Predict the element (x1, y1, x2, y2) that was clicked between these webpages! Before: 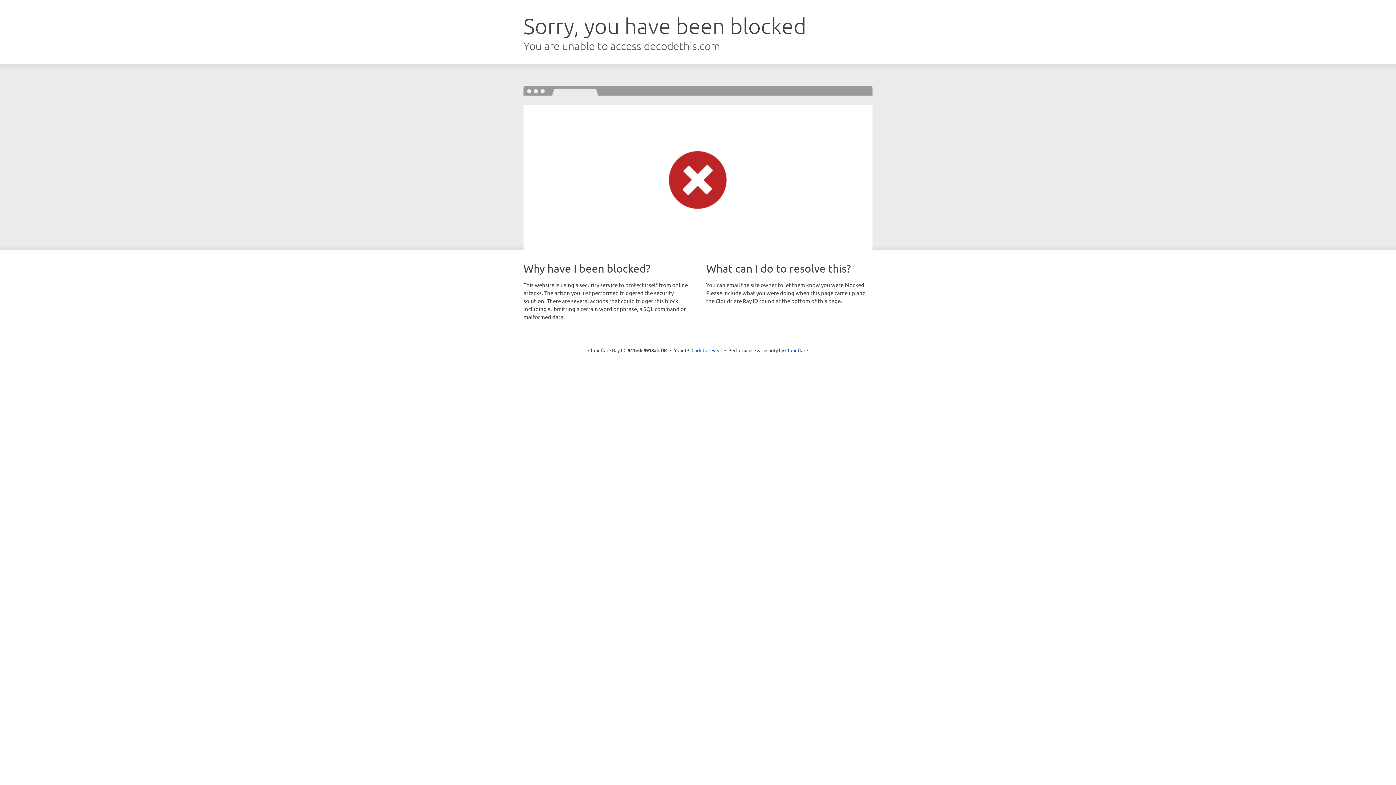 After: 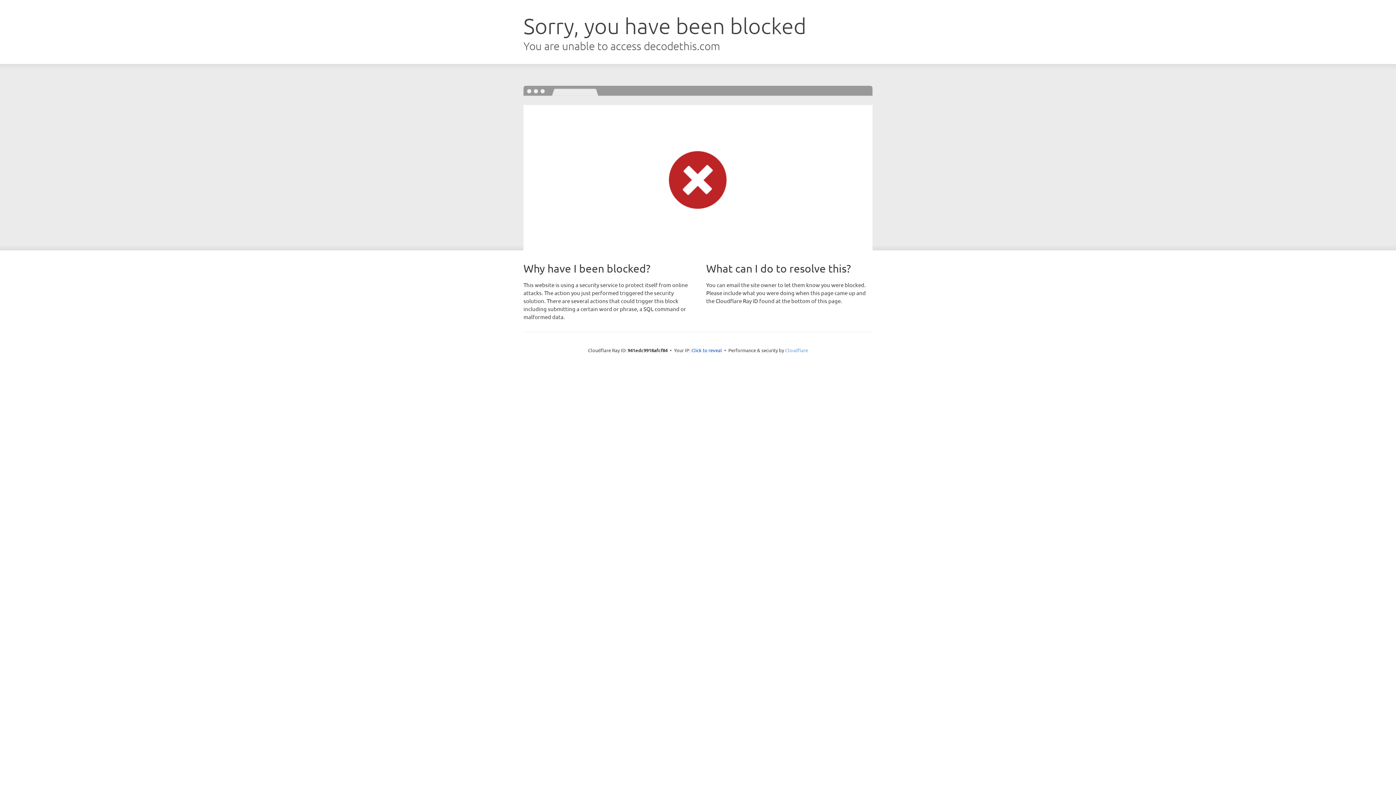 Action: label: Cloudflare bbox: (785, 347, 808, 353)